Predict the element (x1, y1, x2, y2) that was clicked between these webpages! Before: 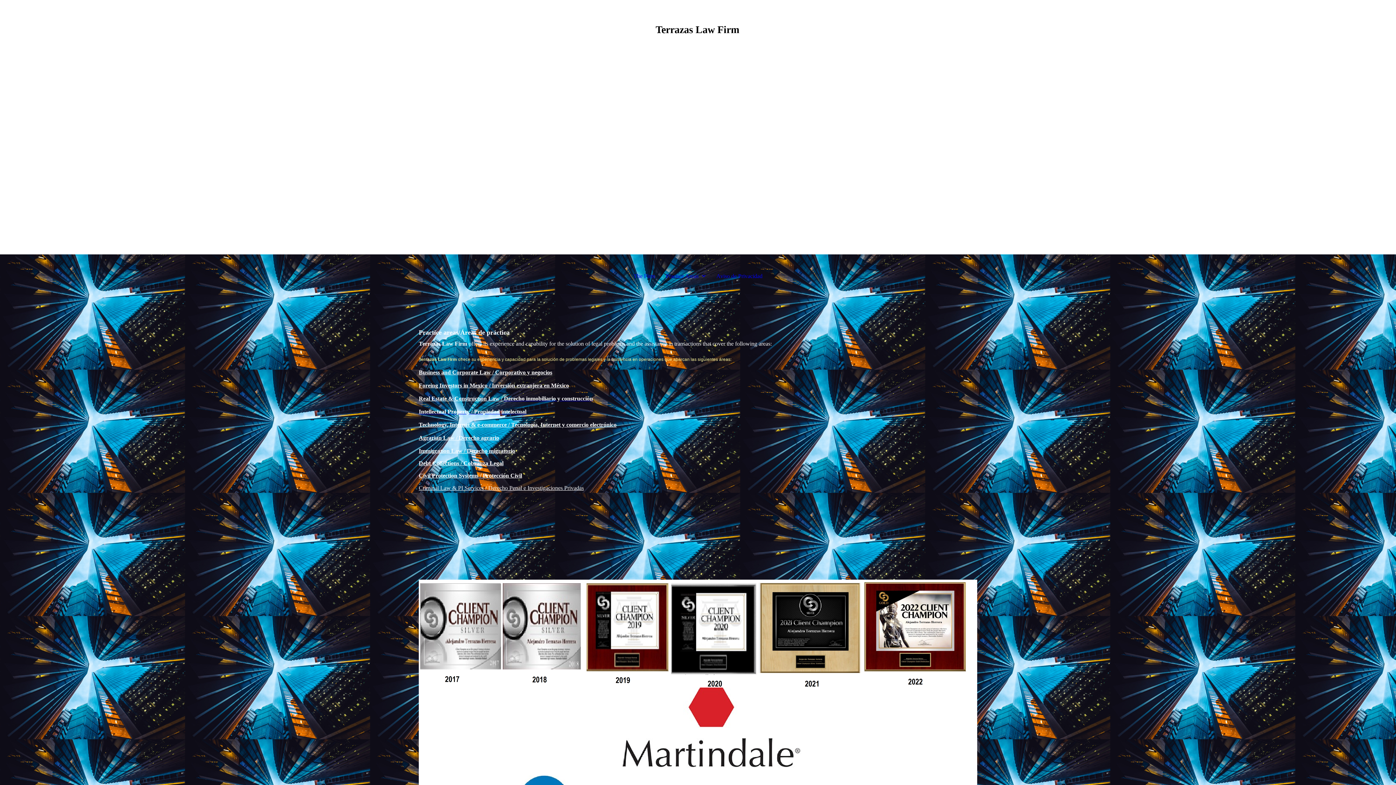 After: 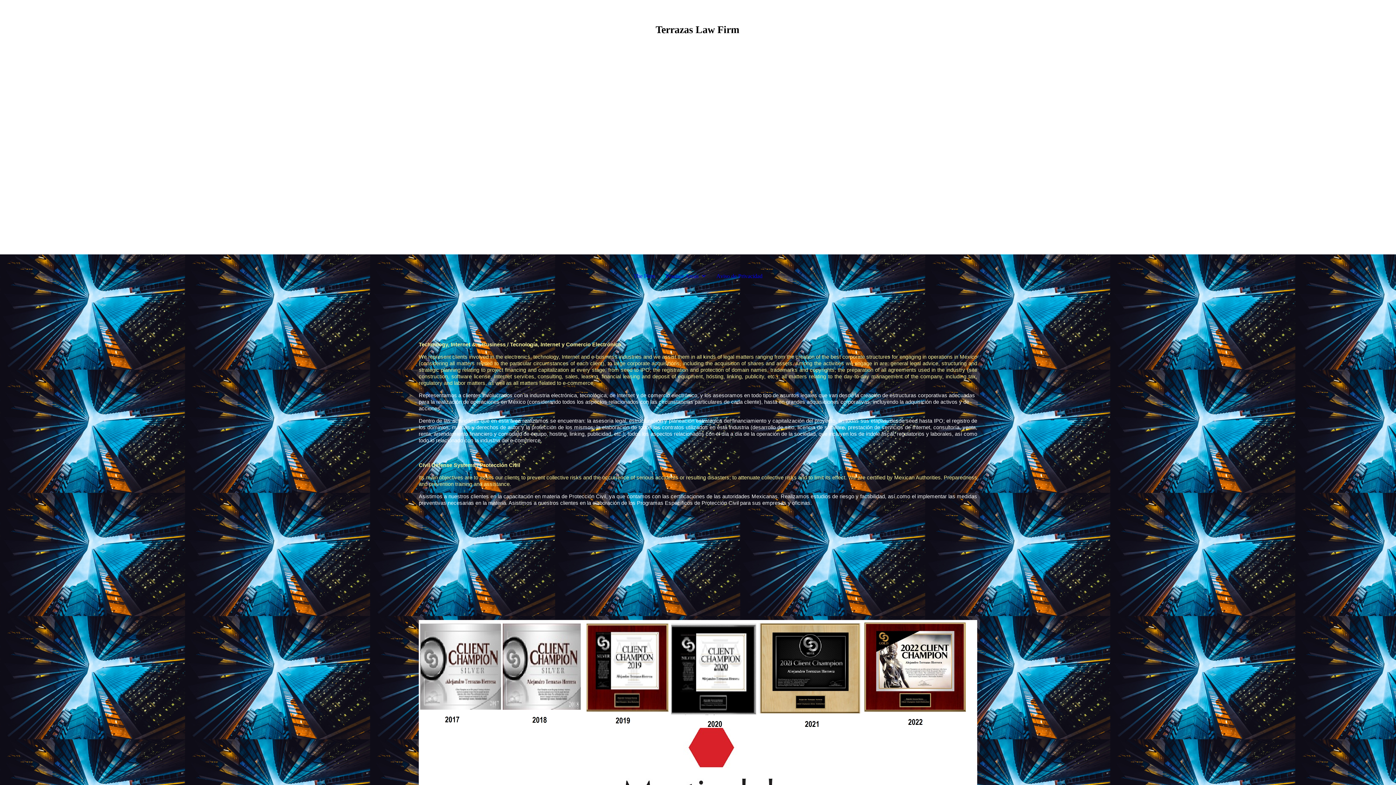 Action: bbox: (418, 472, 522, 478) label: Civil Protection Systems / Protección Civil